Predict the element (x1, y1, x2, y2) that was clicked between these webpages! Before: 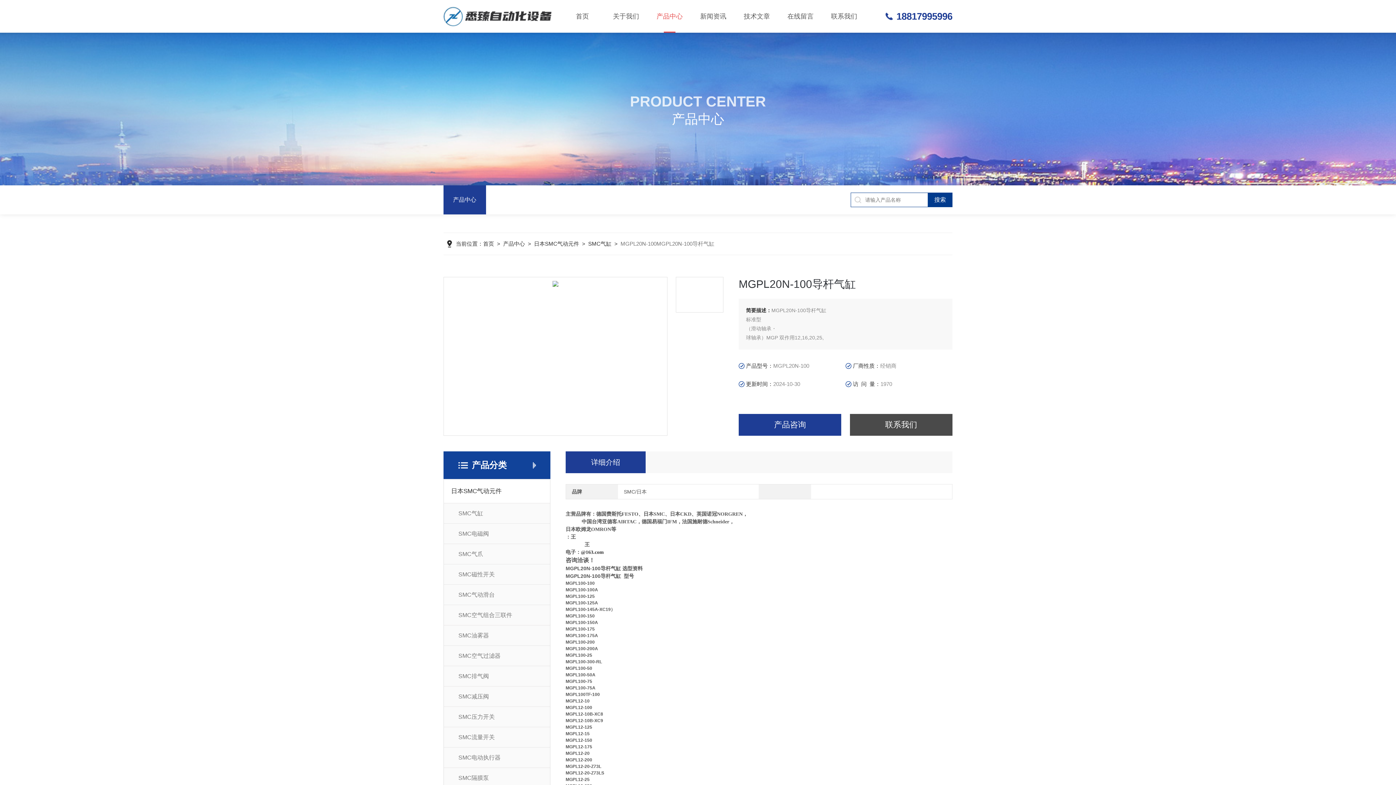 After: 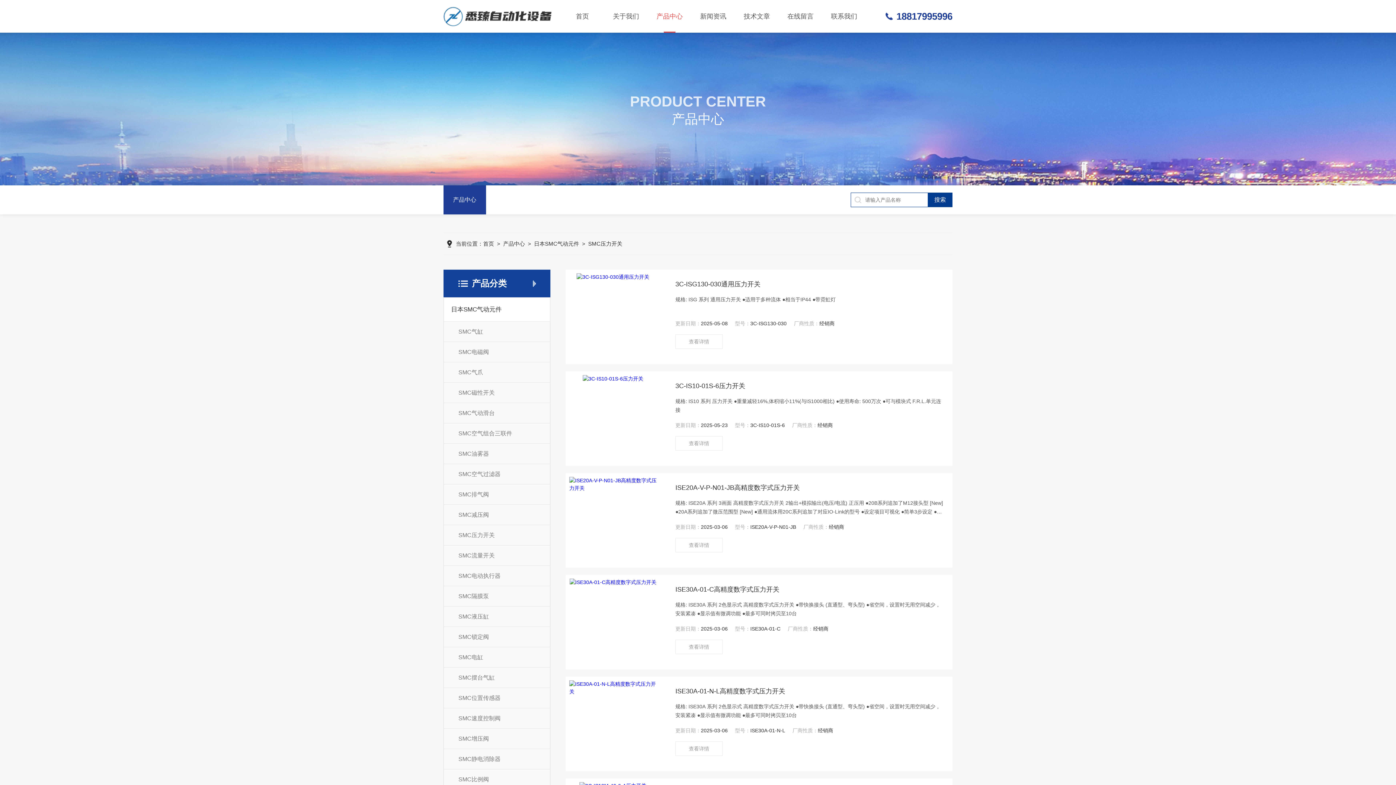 Action: label: SMC压力开关 bbox: (444, 706, 550, 727)